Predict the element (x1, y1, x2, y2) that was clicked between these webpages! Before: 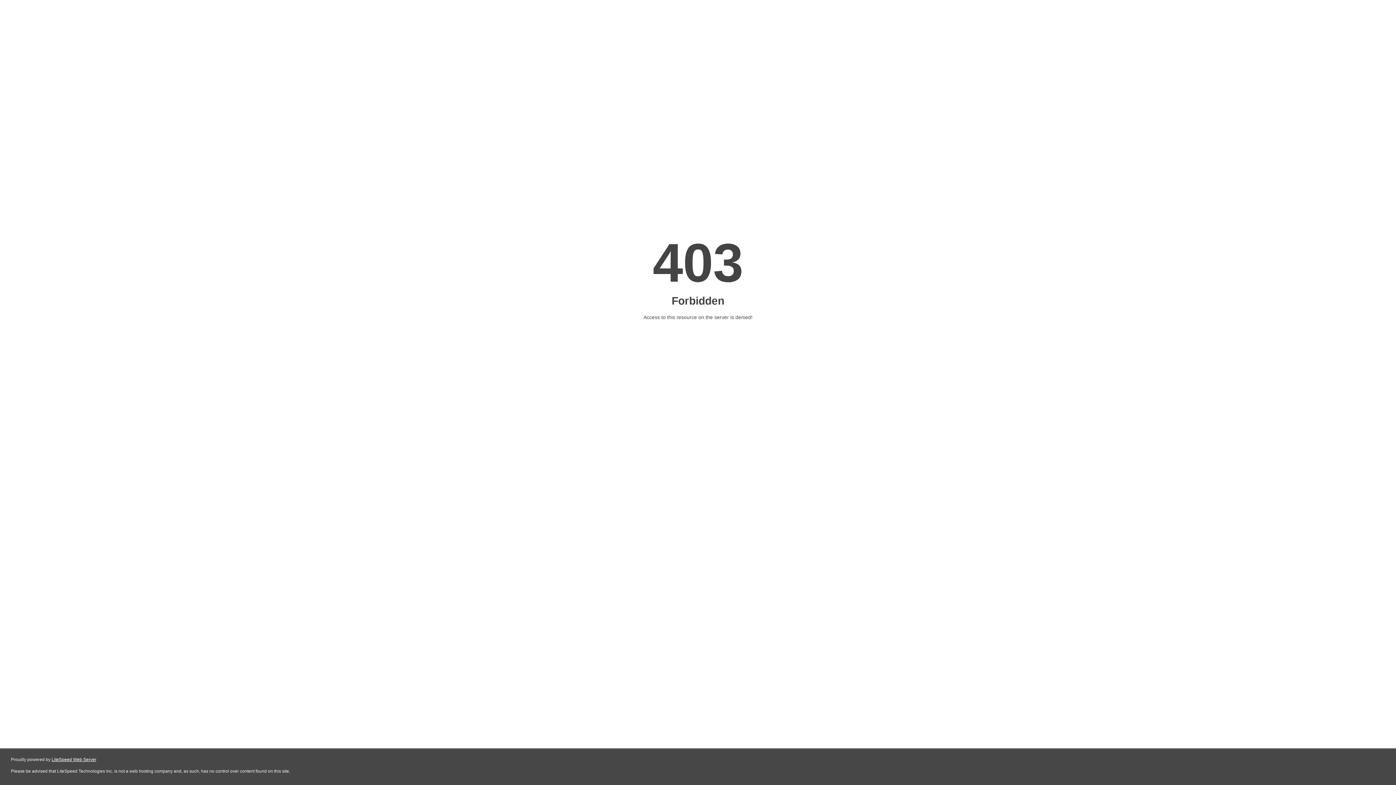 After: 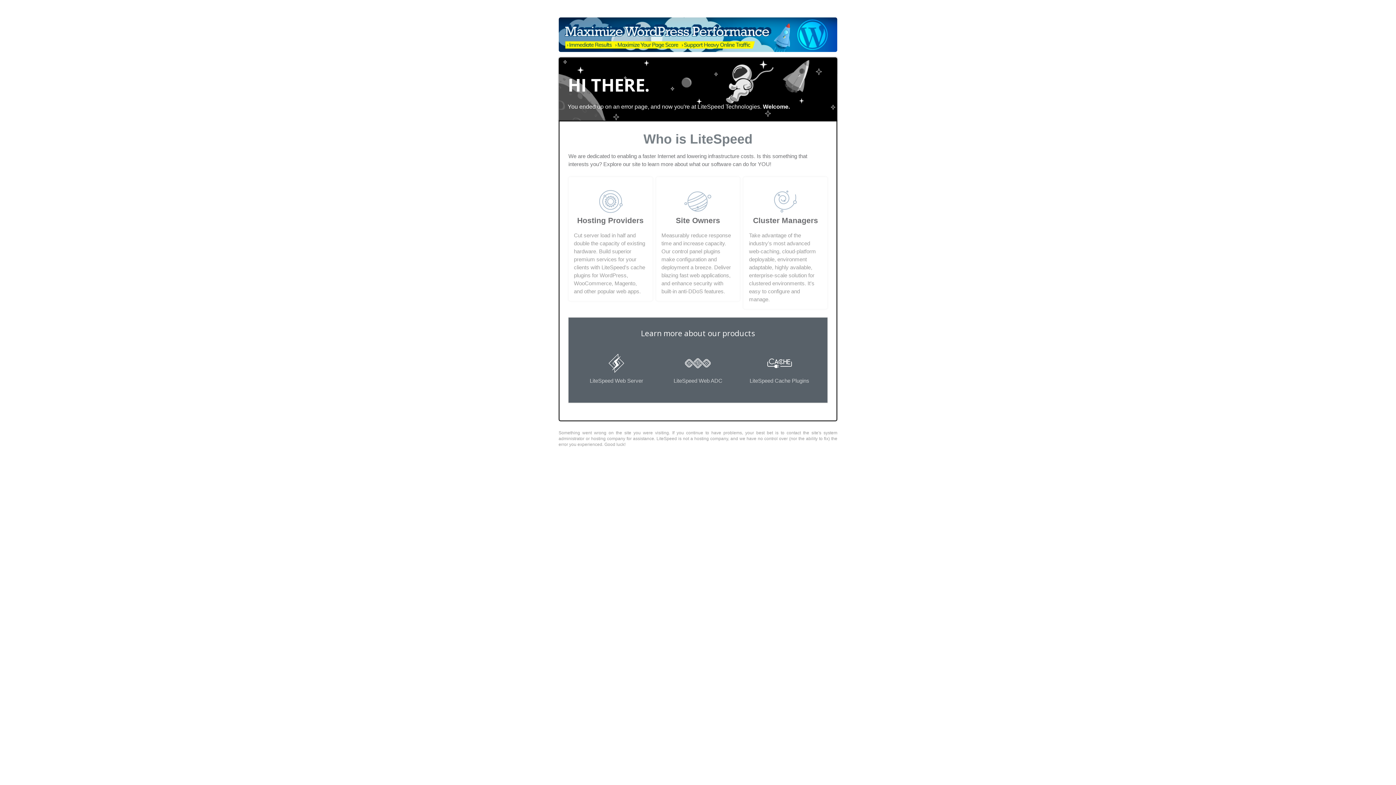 Action: label: LiteSpeed Web Server bbox: (51, 757, 96, 762)